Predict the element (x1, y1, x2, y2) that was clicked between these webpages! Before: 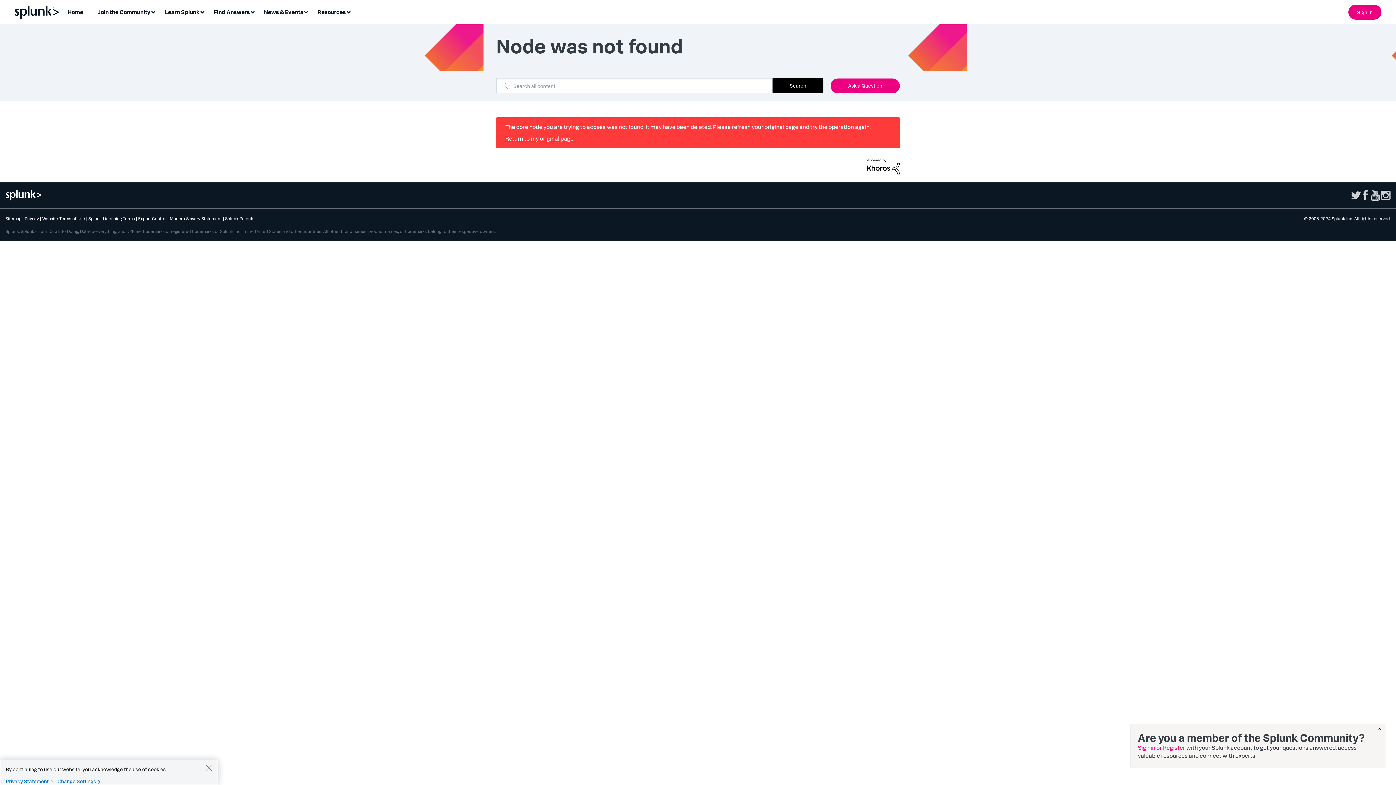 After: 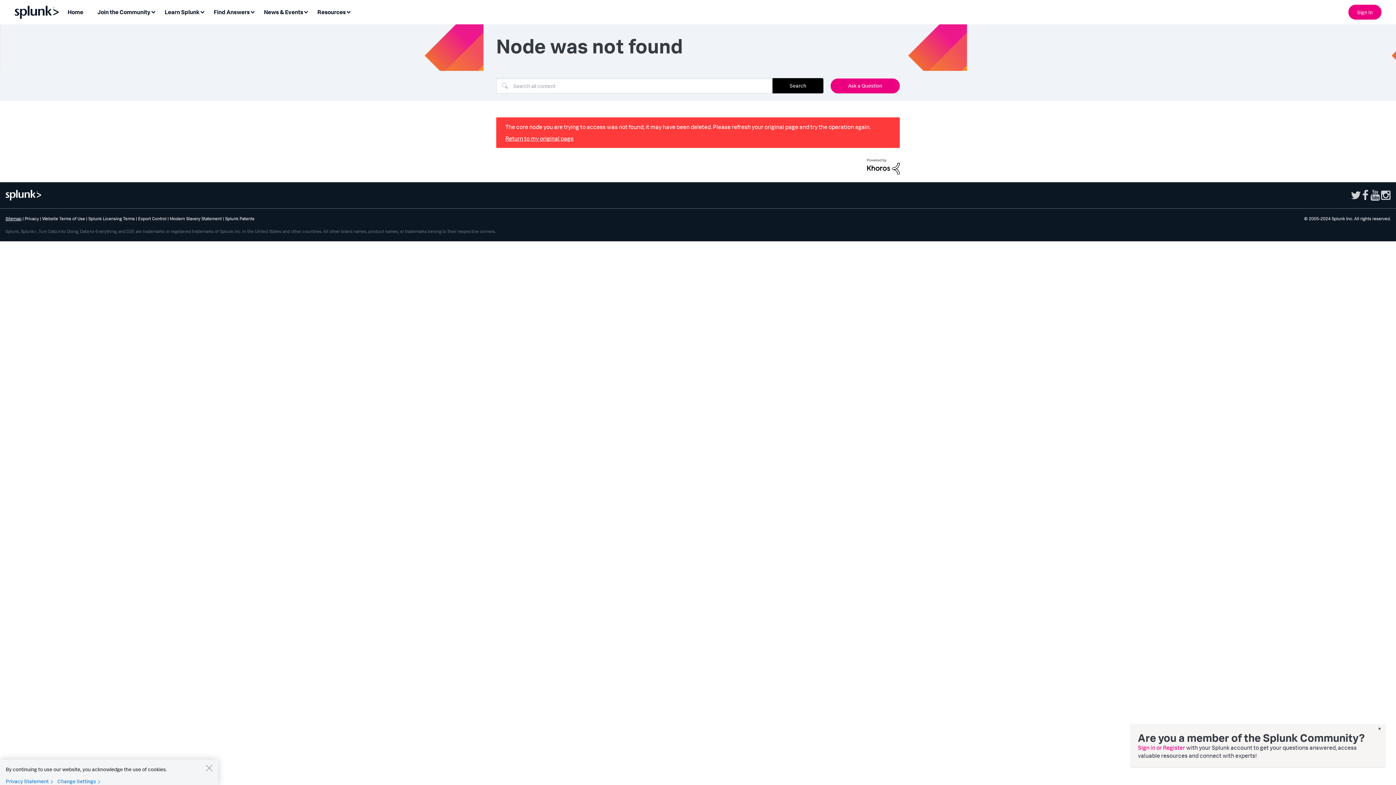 Action: label: Sitemap bbox: (5, 215, 21, 221)